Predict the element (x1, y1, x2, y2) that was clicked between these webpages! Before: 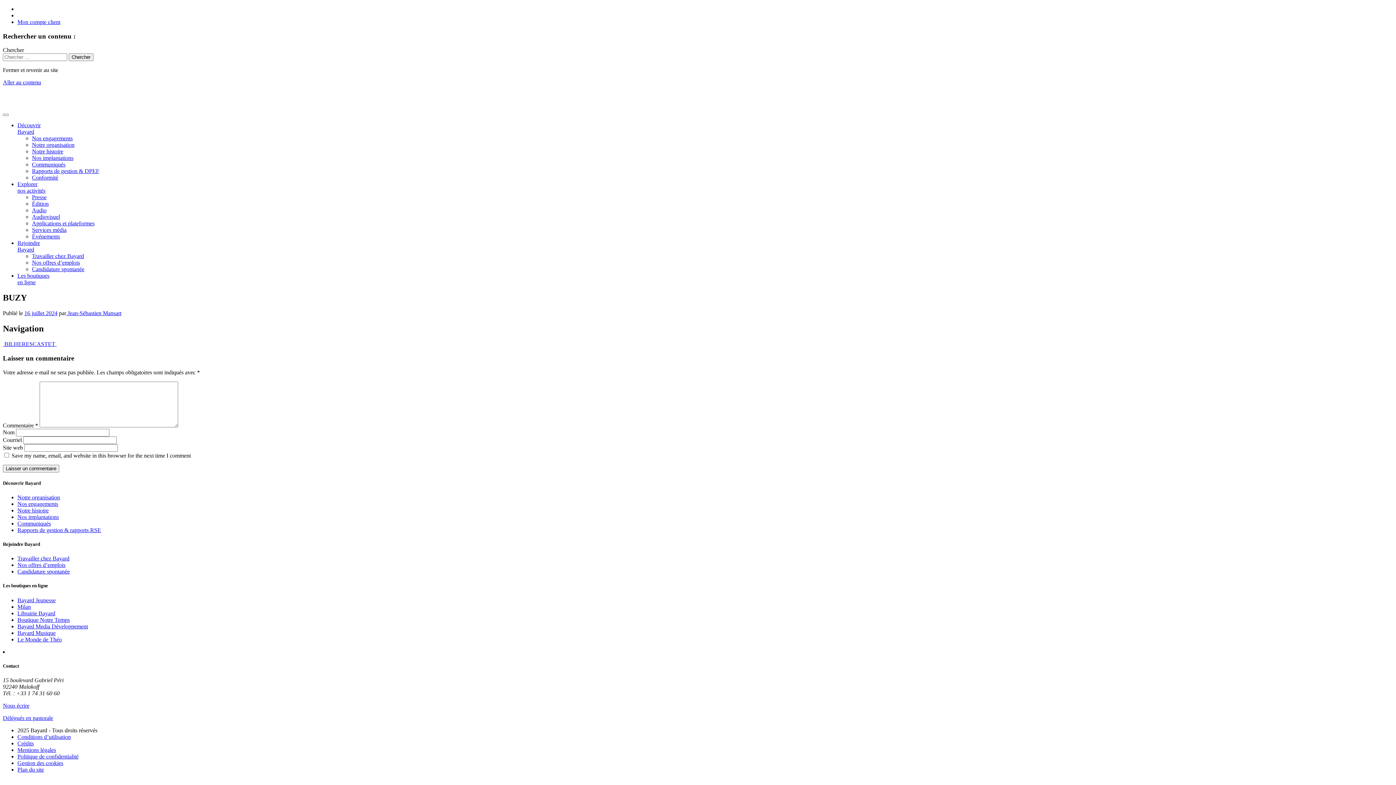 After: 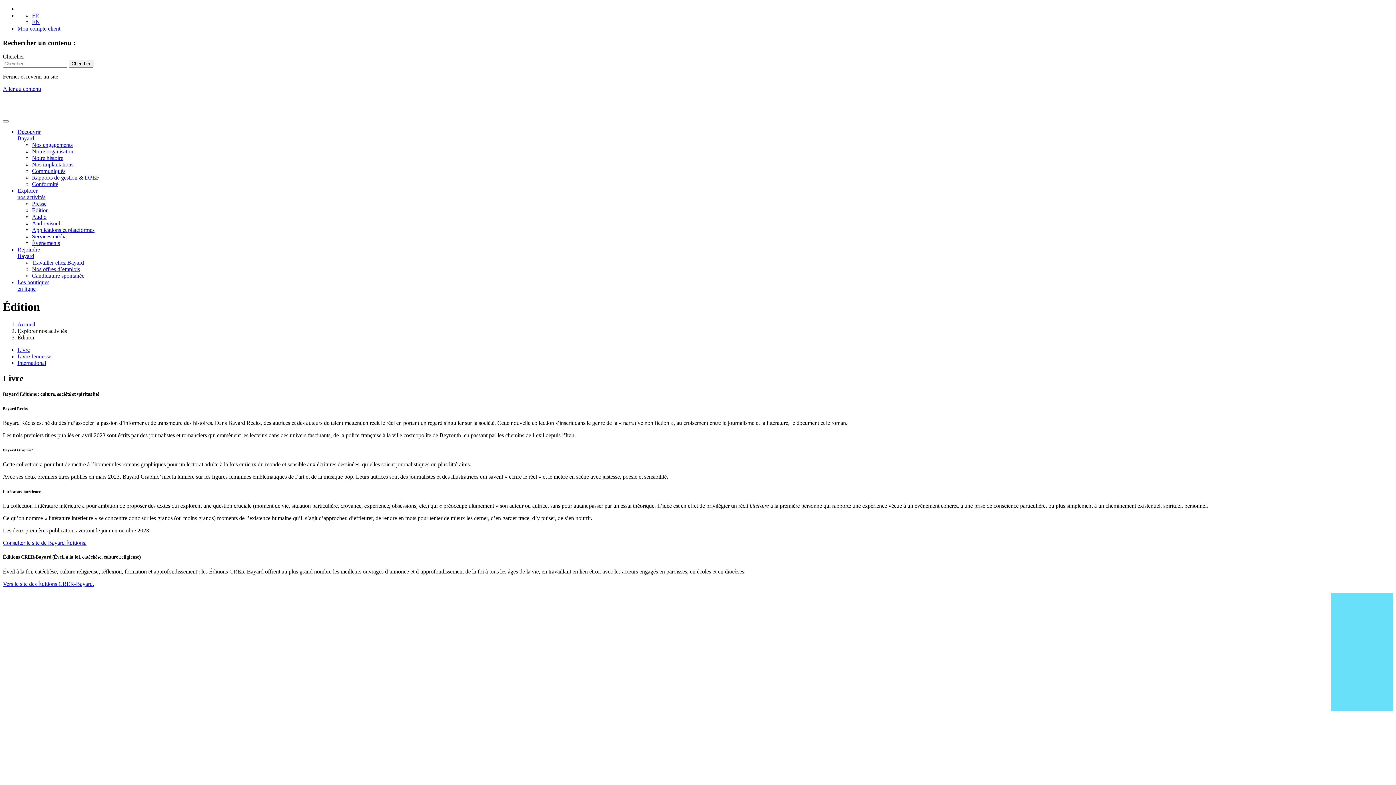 Action: label: Édition bbox: (32, 200, 48, 207)